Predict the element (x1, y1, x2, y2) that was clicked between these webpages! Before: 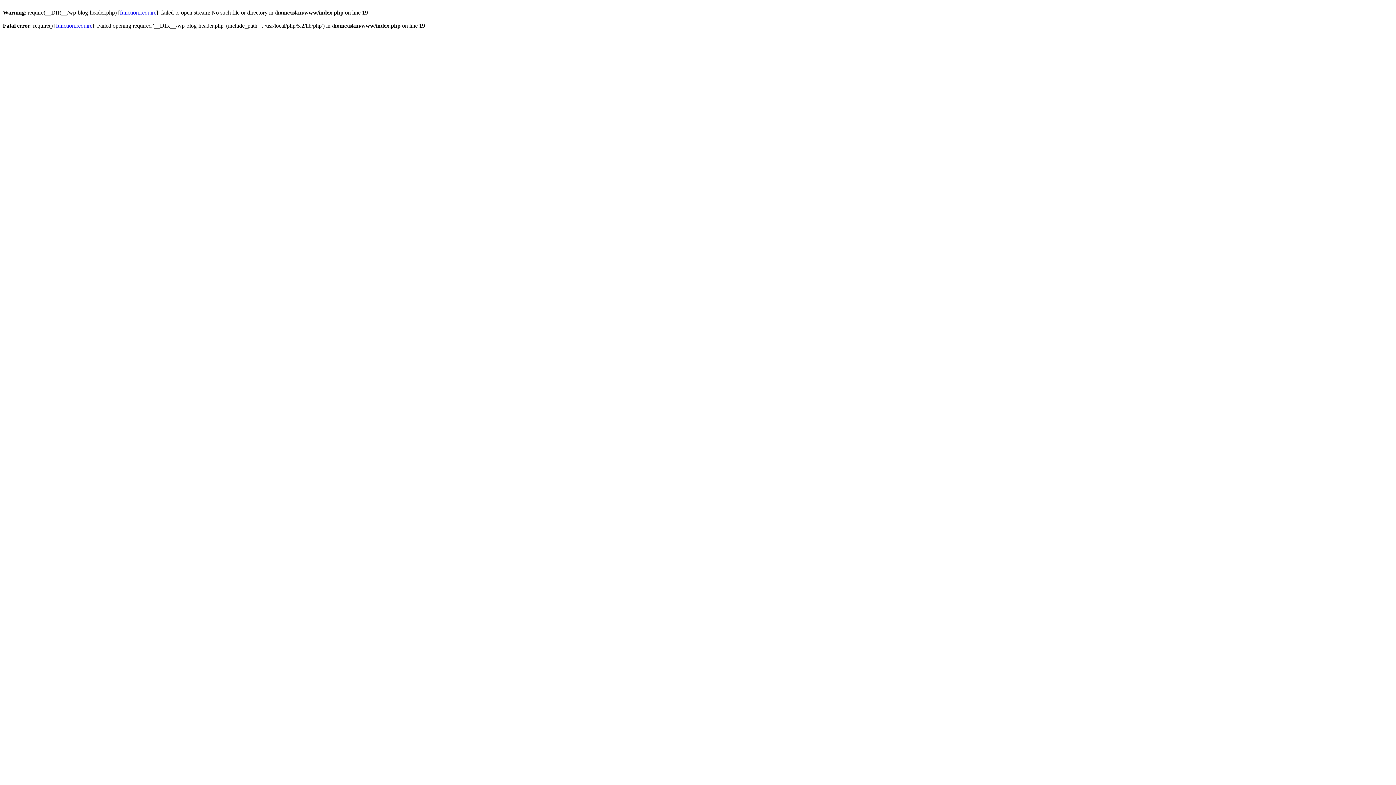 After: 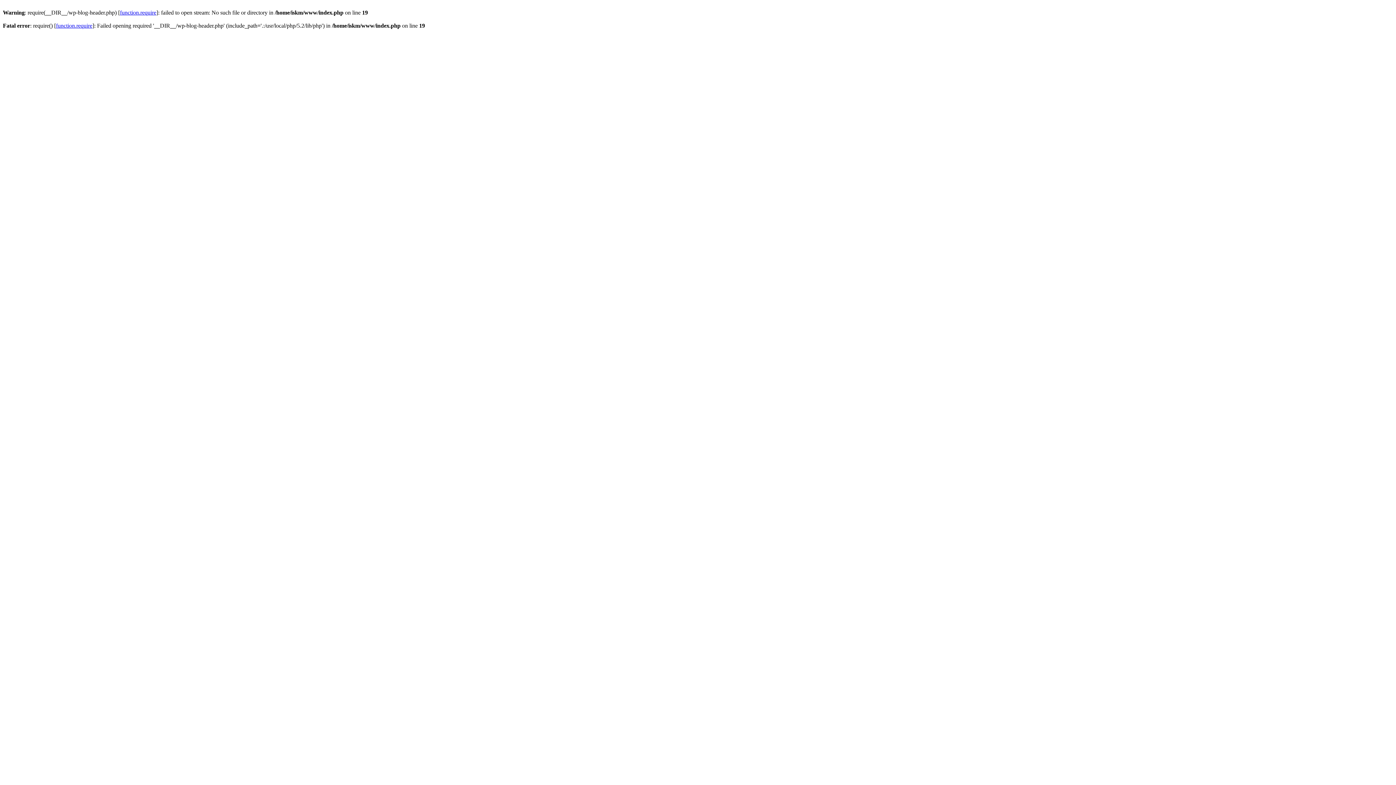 Action: label: function.require bbox: (56, 22, 92, 28)